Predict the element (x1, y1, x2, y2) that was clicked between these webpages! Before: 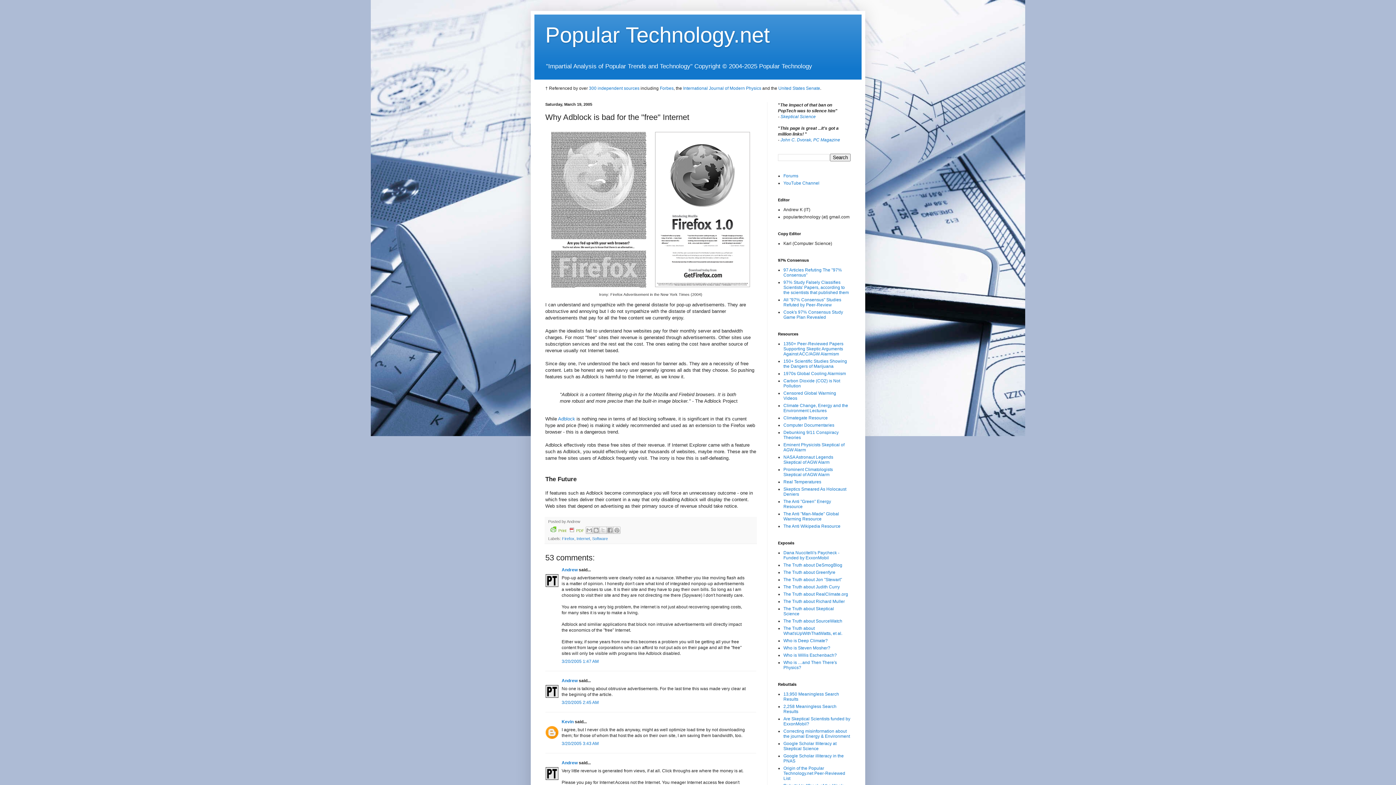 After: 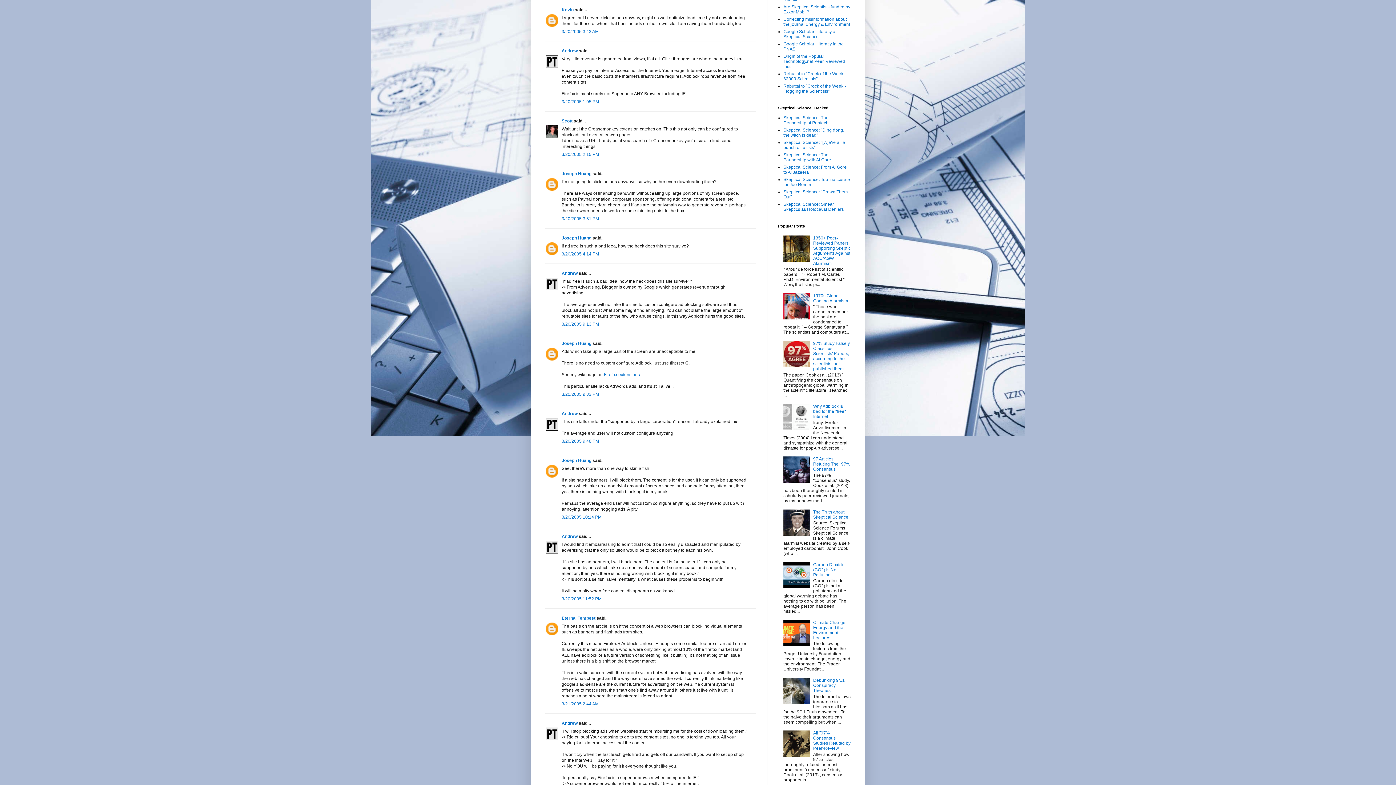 Action: label: 3/20/2005 3:43 AM bbox: (561, 741, 598, 746)